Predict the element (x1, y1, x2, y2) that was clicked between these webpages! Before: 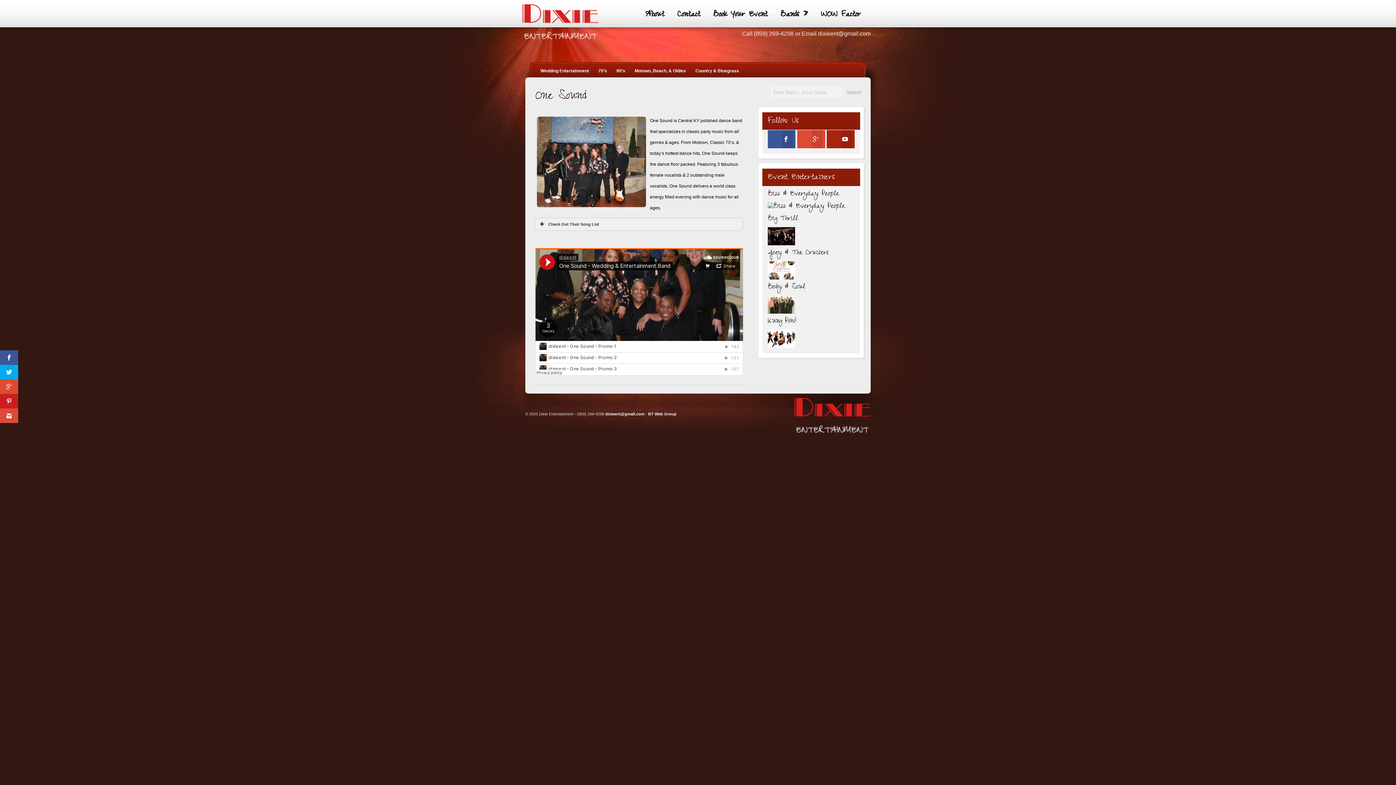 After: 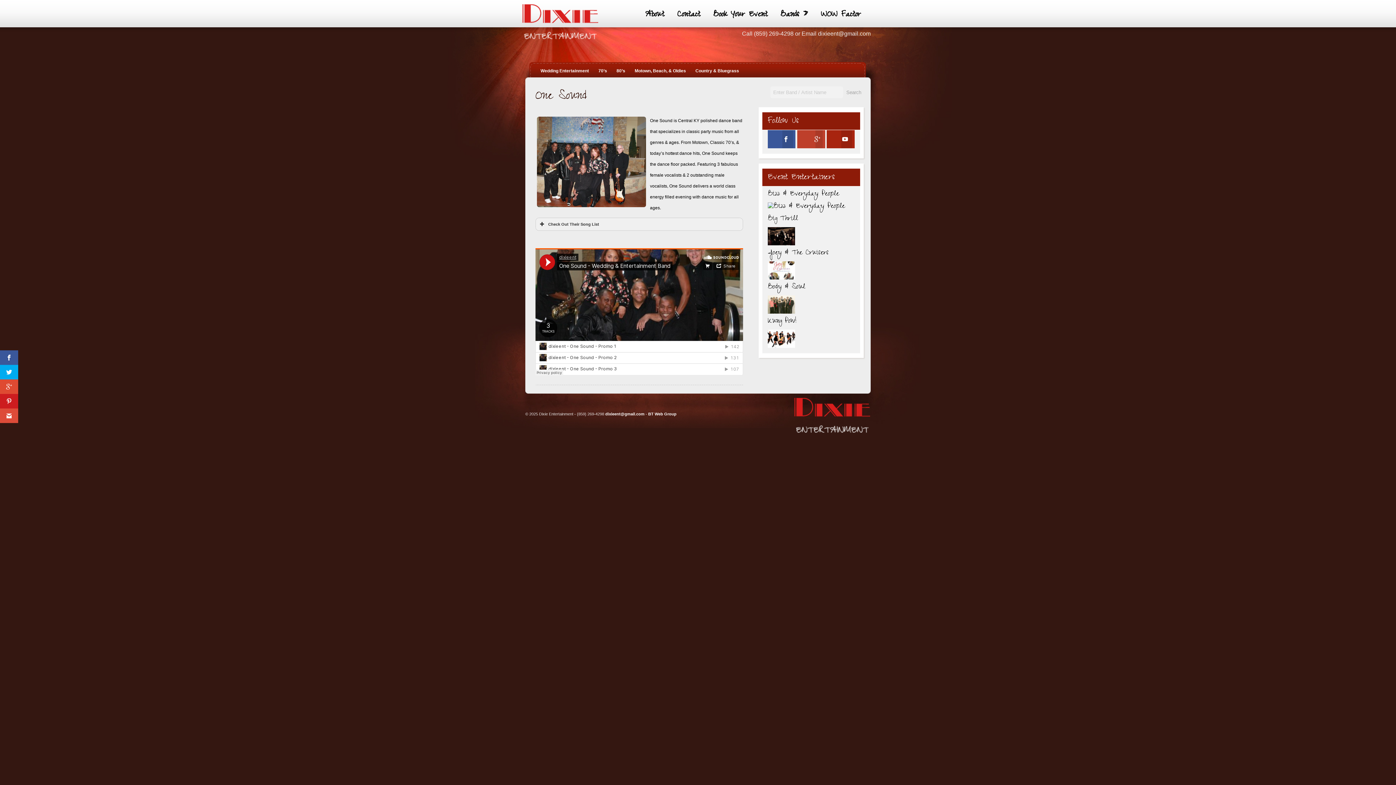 Action: bbox: (797, 130, 822, 148)